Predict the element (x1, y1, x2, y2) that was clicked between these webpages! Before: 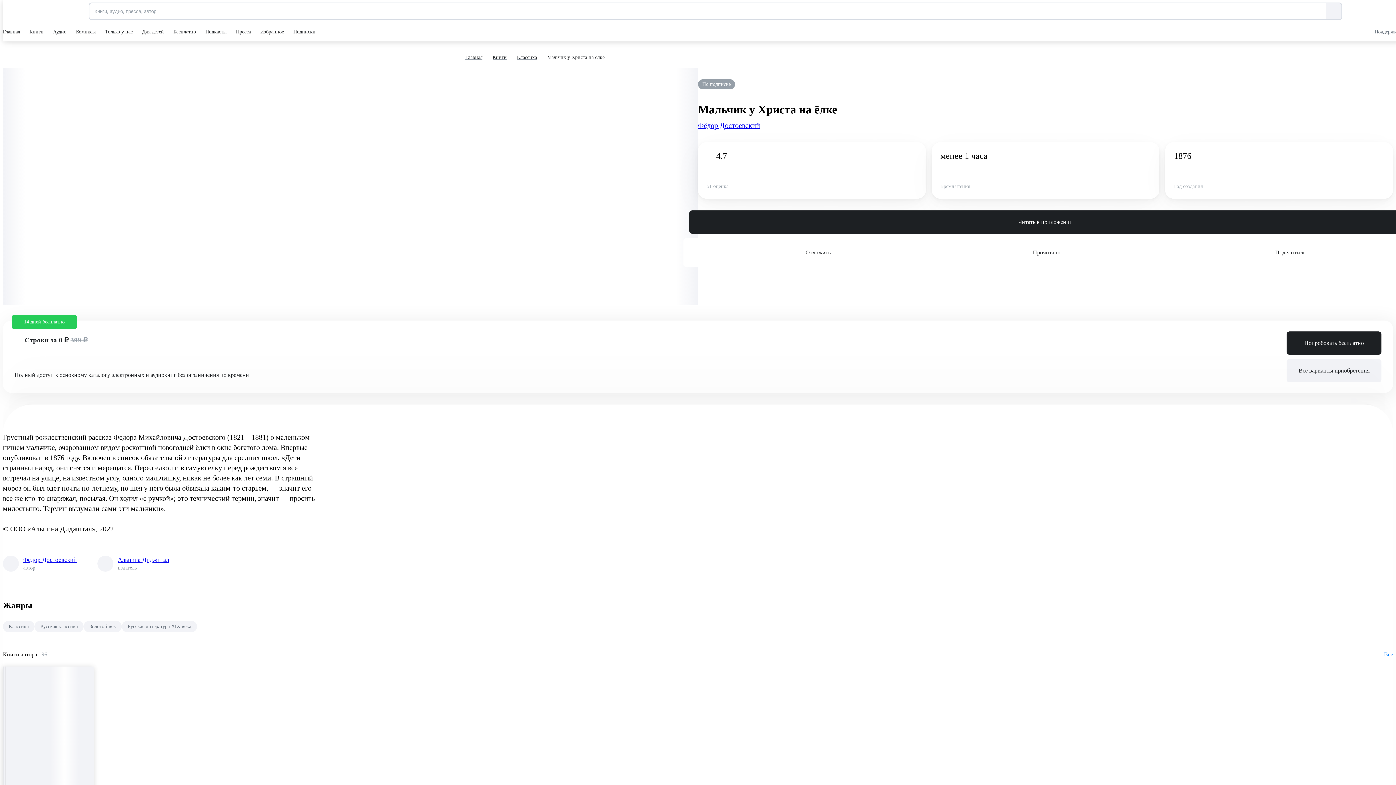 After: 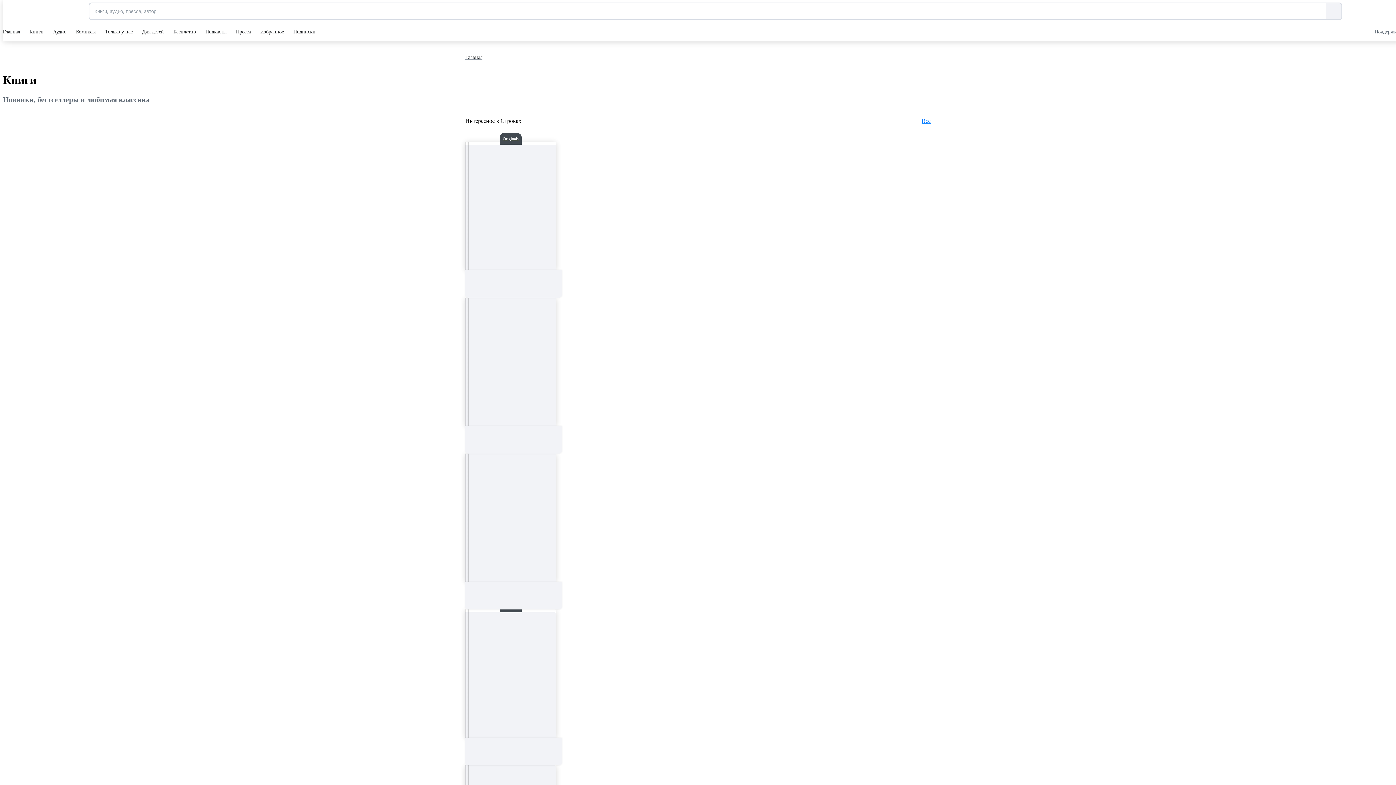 Action: bbox: (29, 22, 45, 41) label: Книги